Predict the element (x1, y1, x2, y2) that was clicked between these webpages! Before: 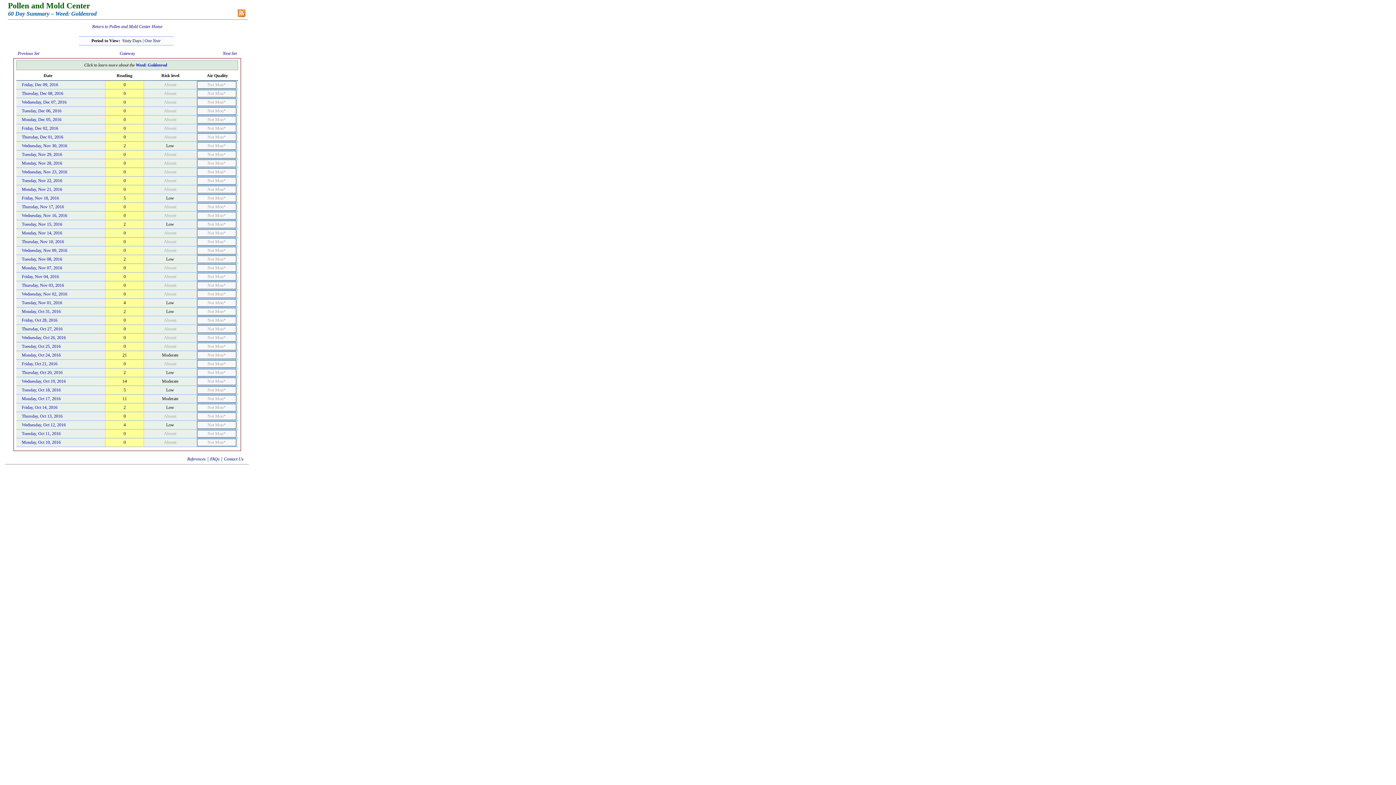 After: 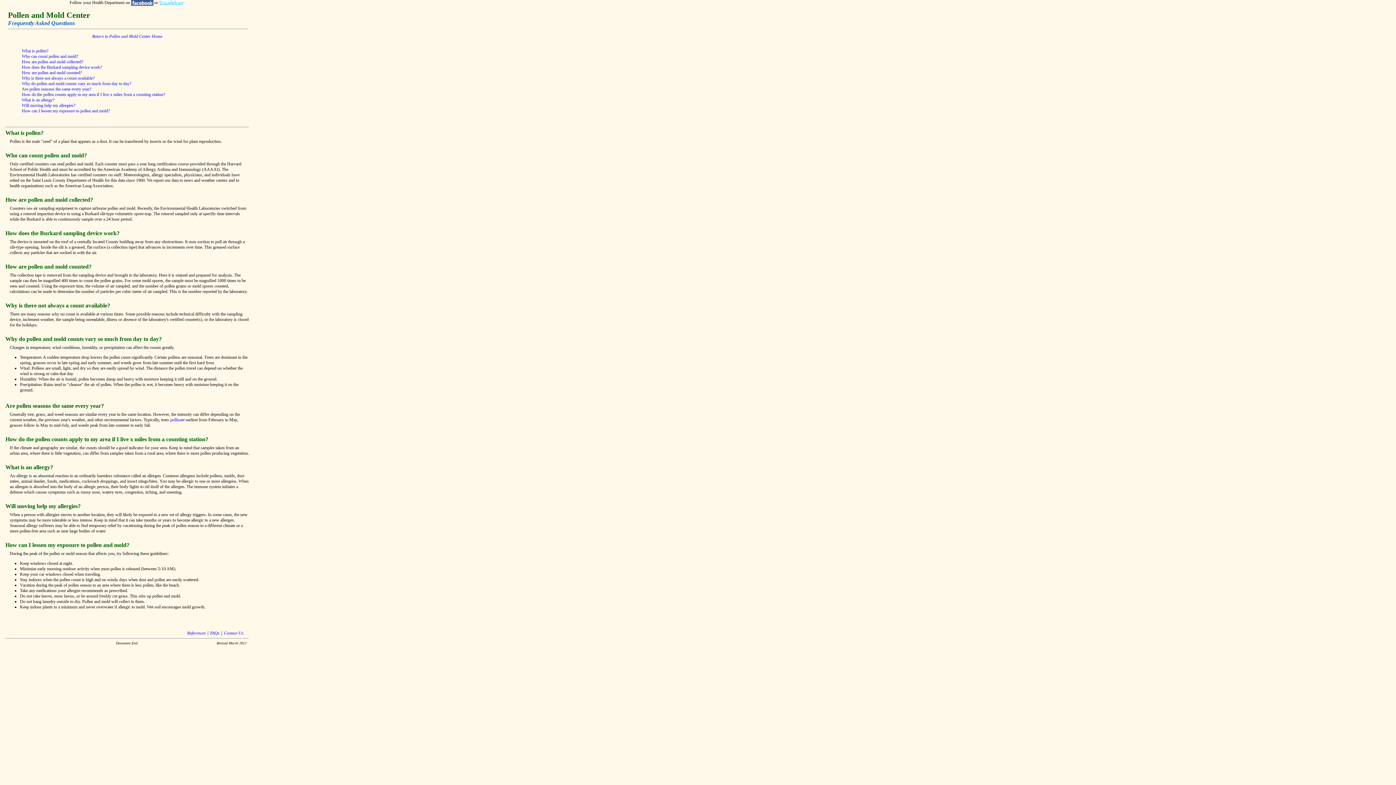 Action: label: FAQs bbox: (210, 456, 219, 461)